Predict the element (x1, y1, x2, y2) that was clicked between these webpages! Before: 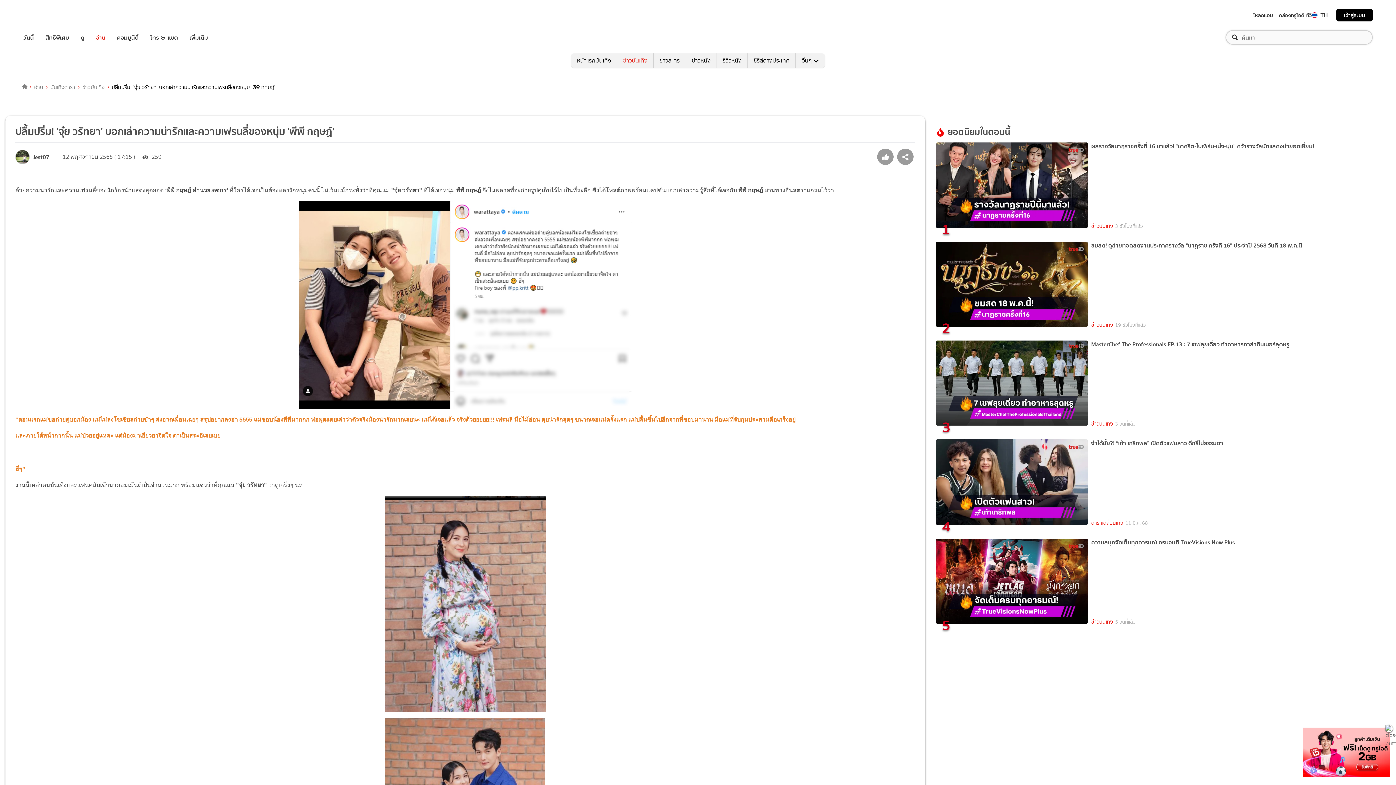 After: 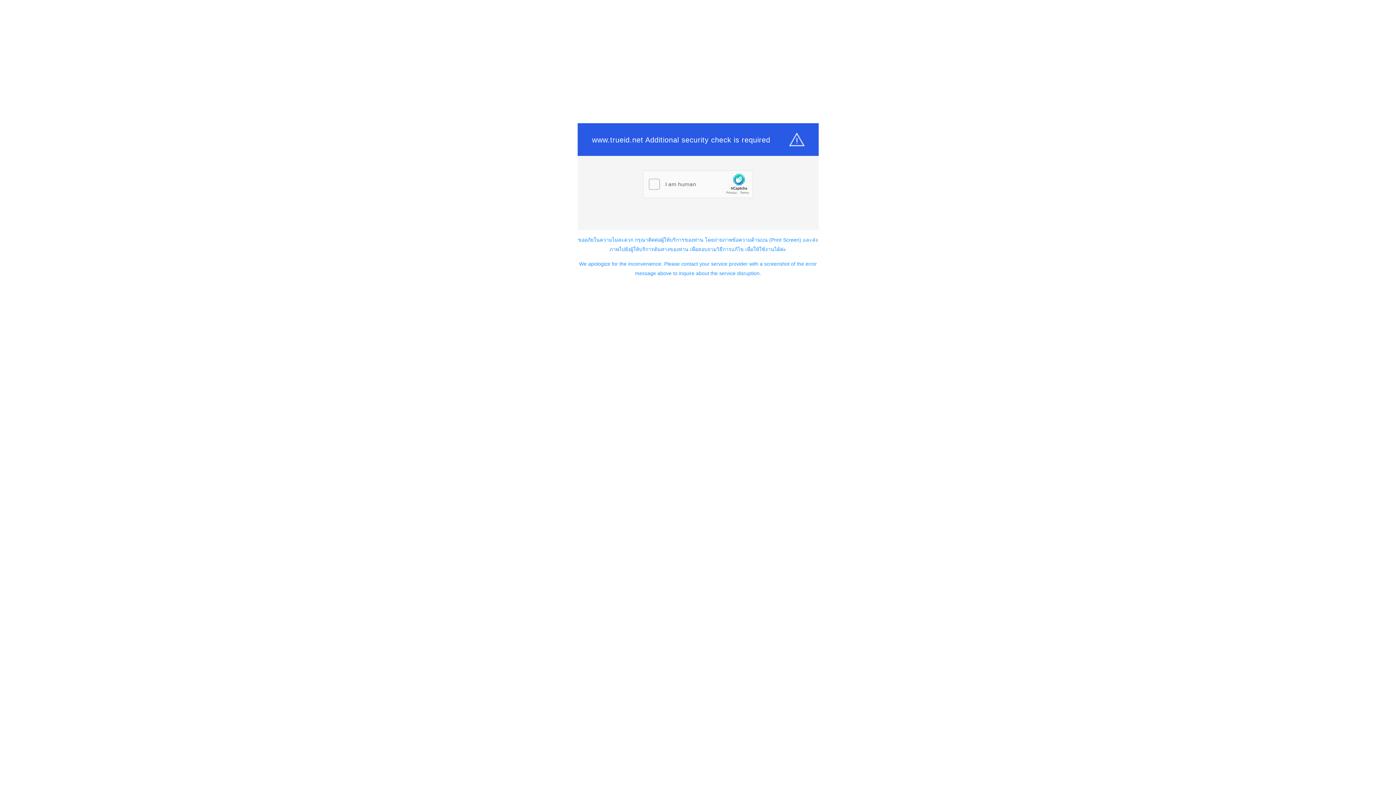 Action: label: คอมมูนิตี้ bbox: (117, 32, 138, 42)